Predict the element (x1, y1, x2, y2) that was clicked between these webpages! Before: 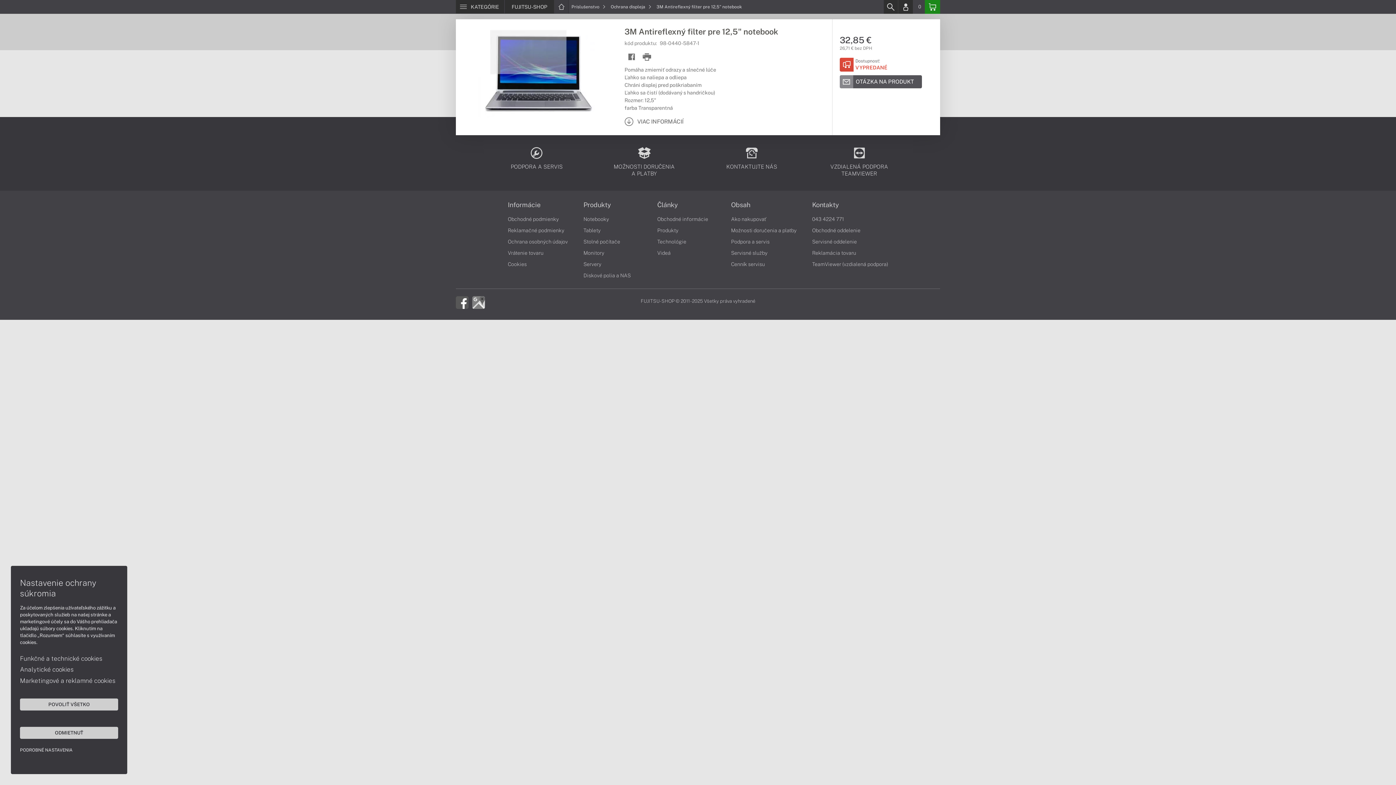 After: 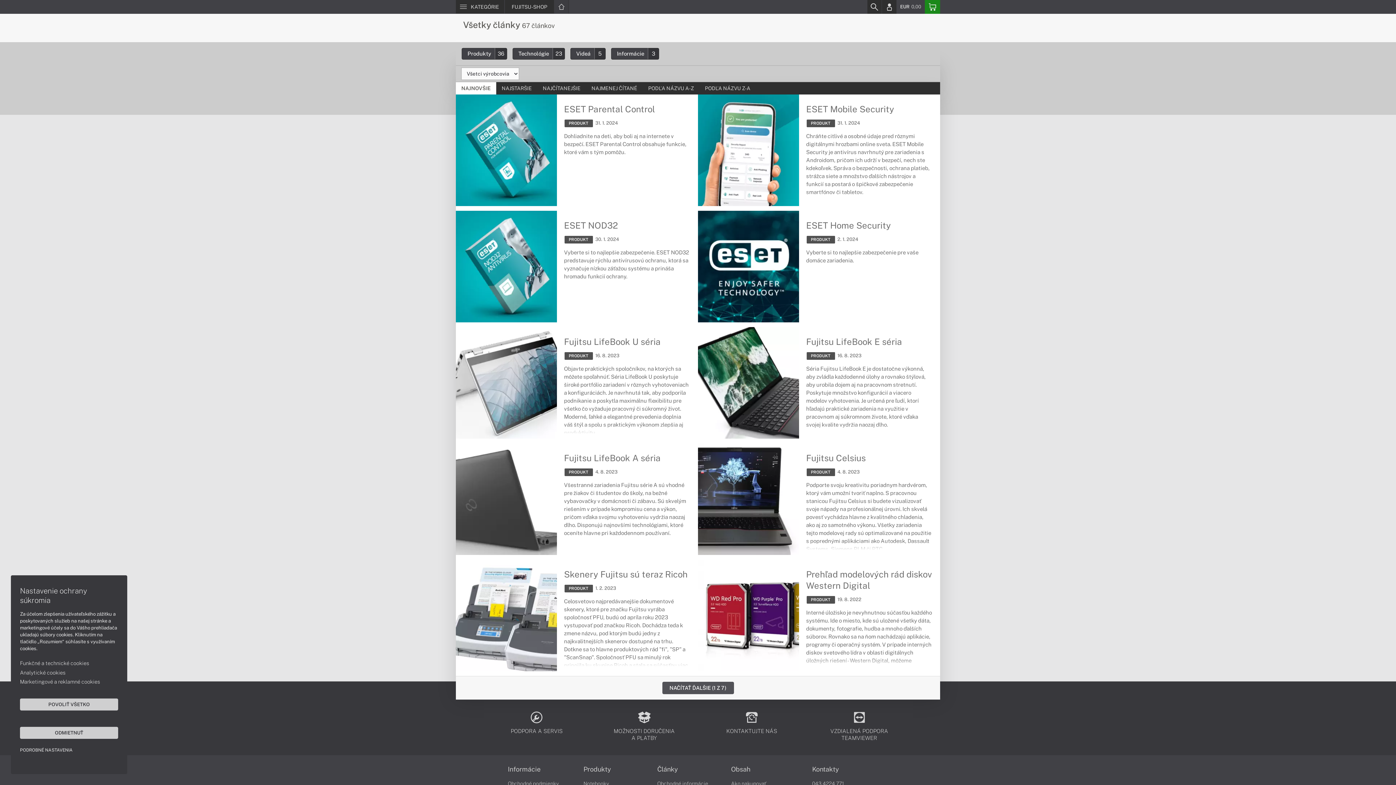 Action: label: Články bbox: (657, 201, 678, 208)